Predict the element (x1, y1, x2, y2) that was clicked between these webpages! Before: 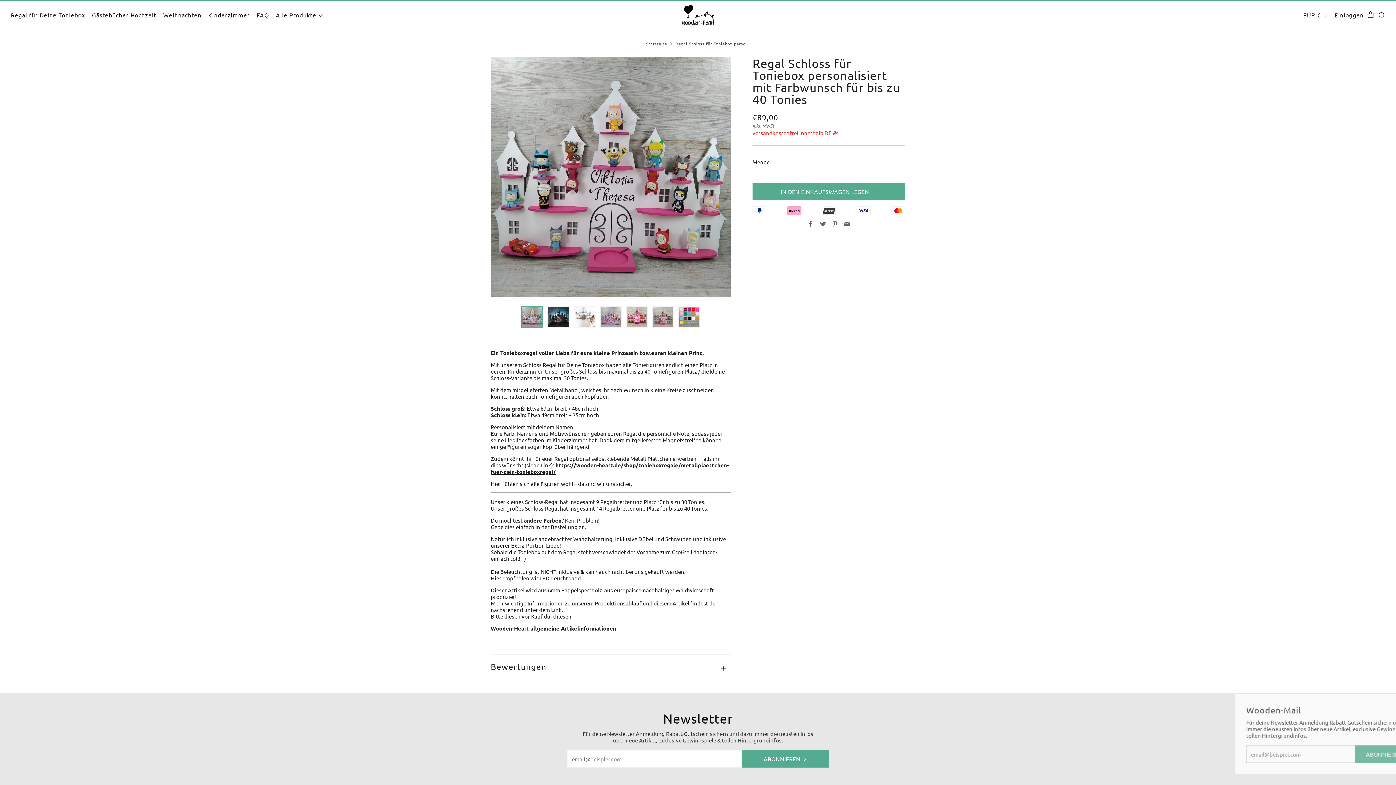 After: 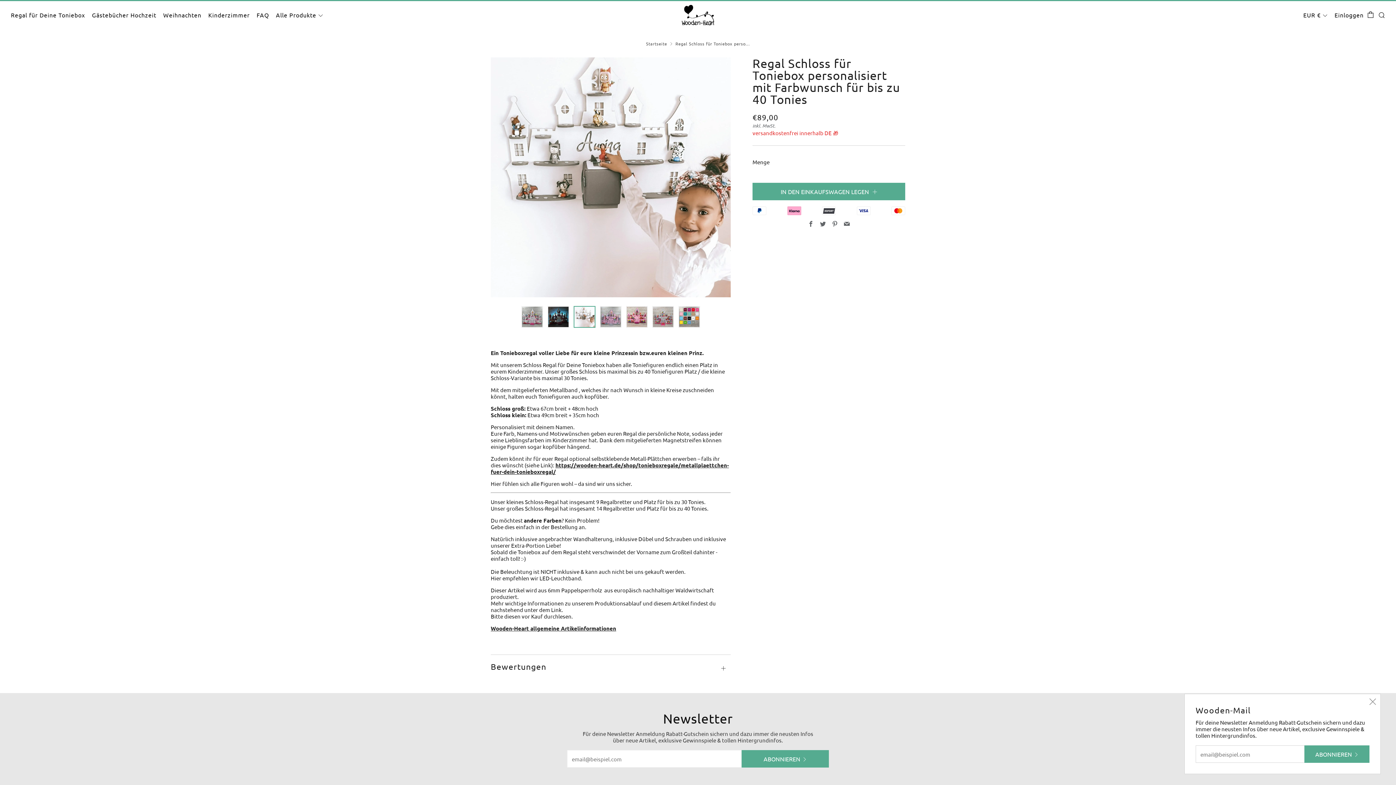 Action: bbox: (573, 306, 595, 328)